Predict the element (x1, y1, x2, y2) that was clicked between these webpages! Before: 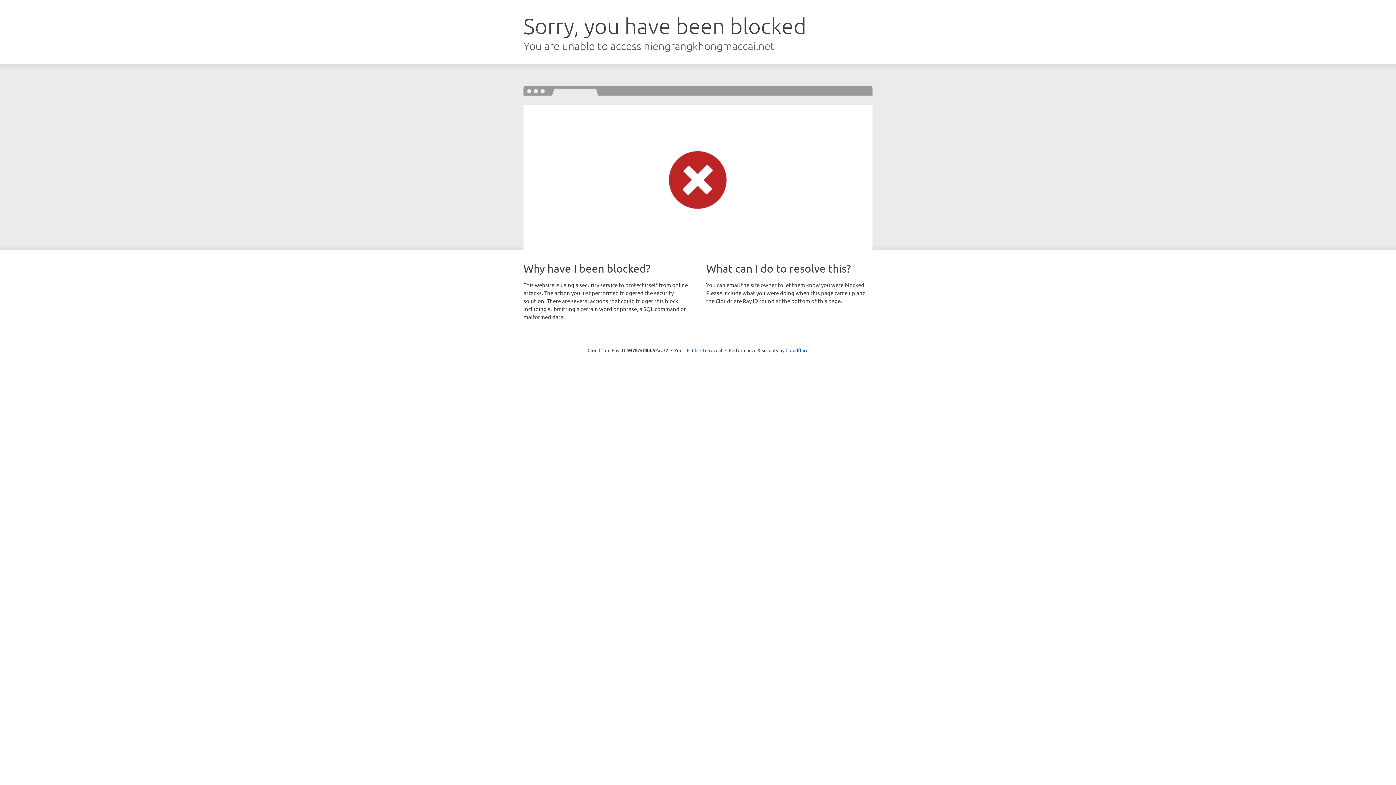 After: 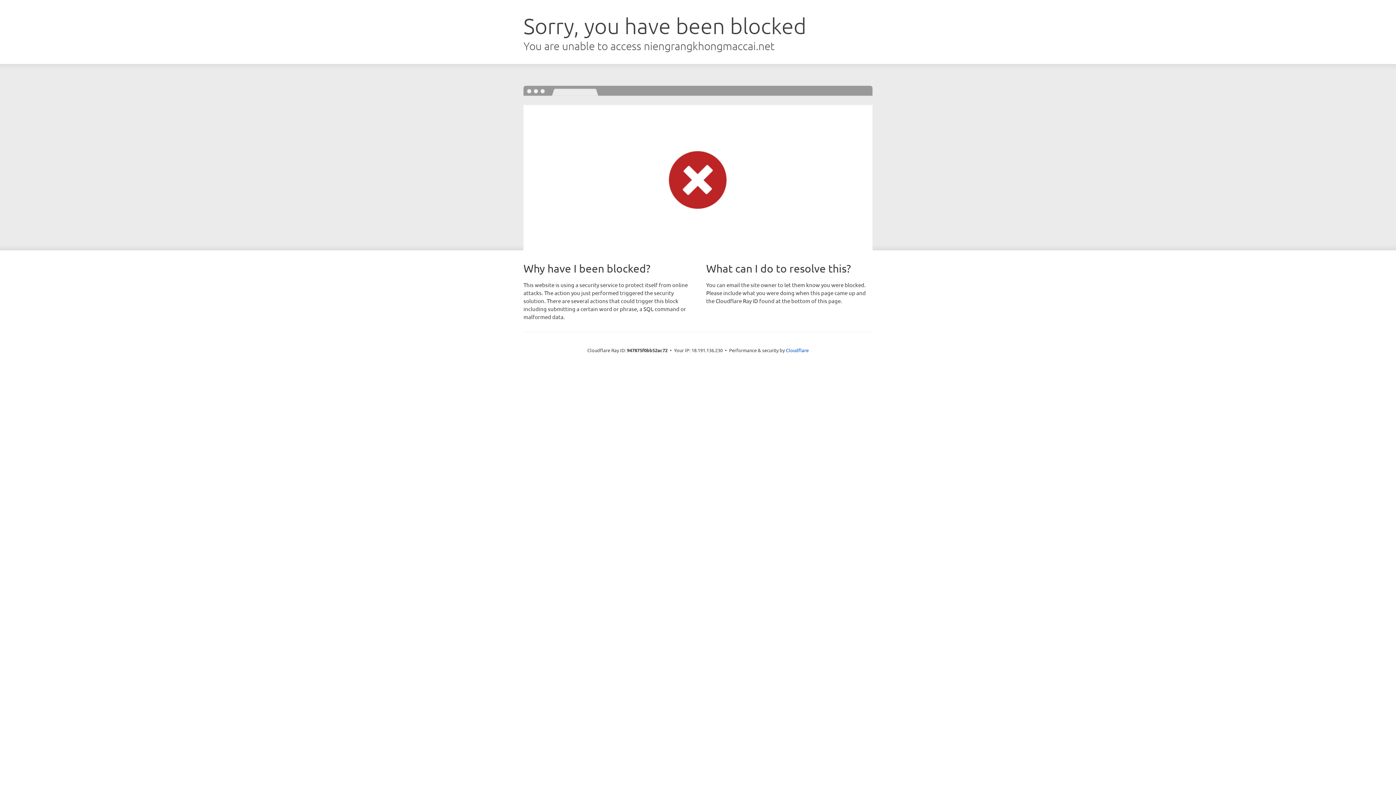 Action: bbox: (692, 346, 722, 353) label: Click to reveal